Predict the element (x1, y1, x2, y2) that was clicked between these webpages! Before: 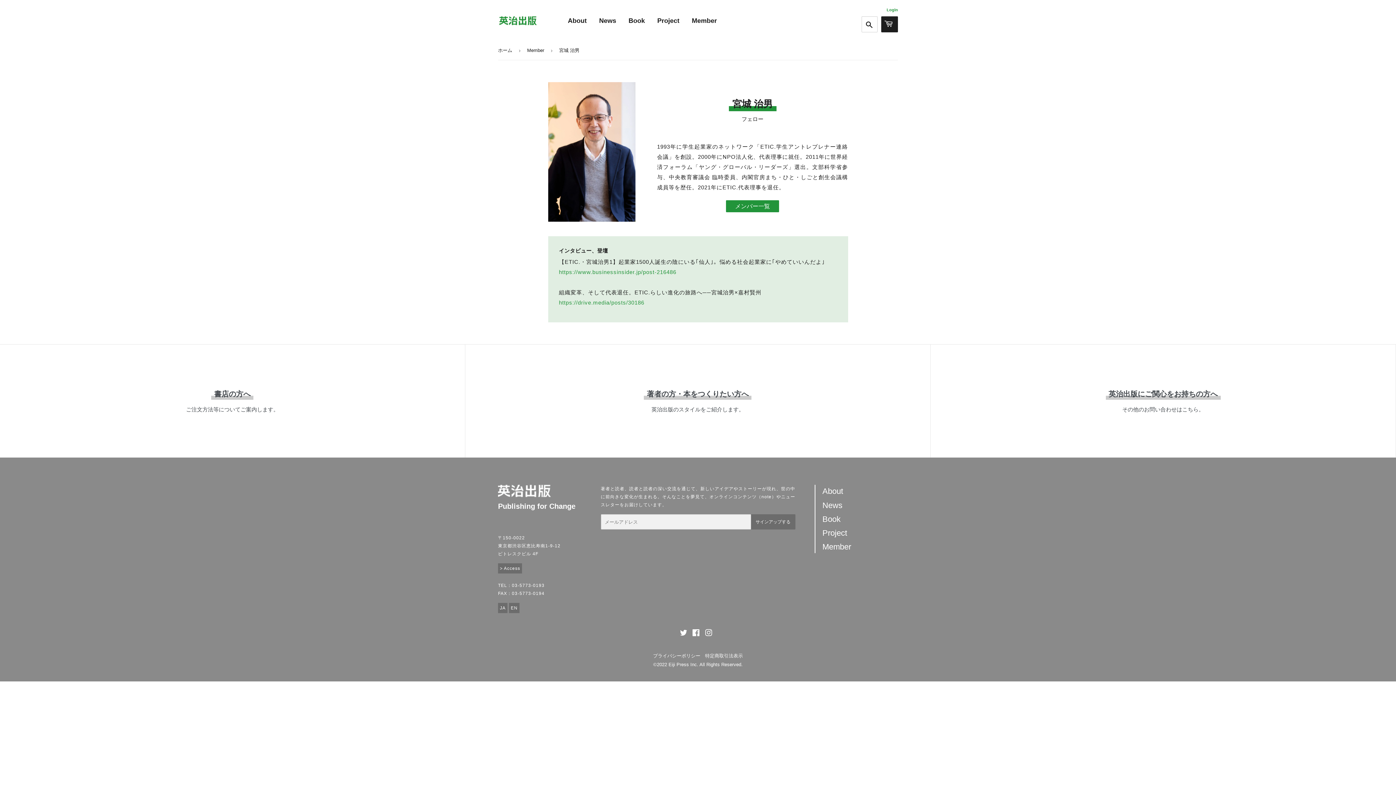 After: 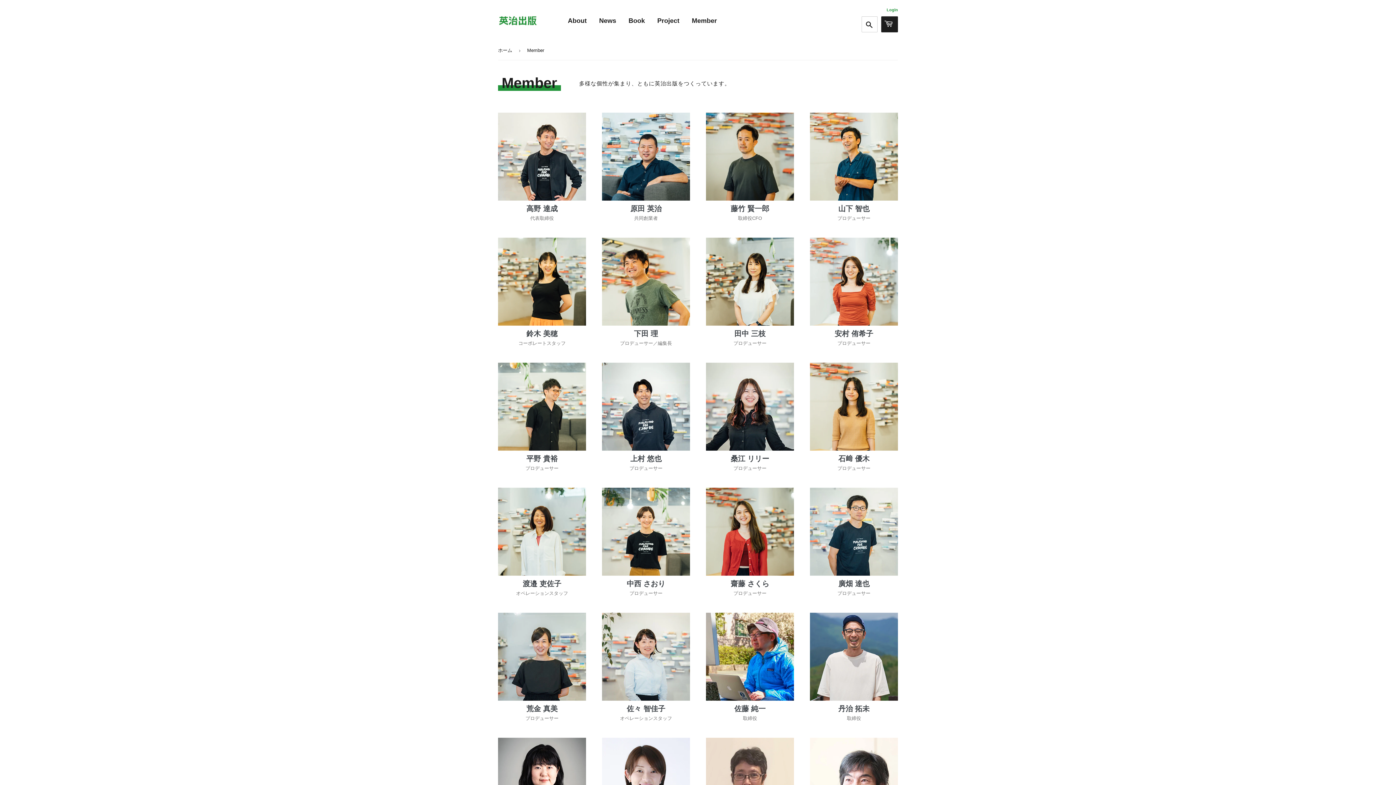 Action: label: Member bbox: (822, 542, 851, 551)